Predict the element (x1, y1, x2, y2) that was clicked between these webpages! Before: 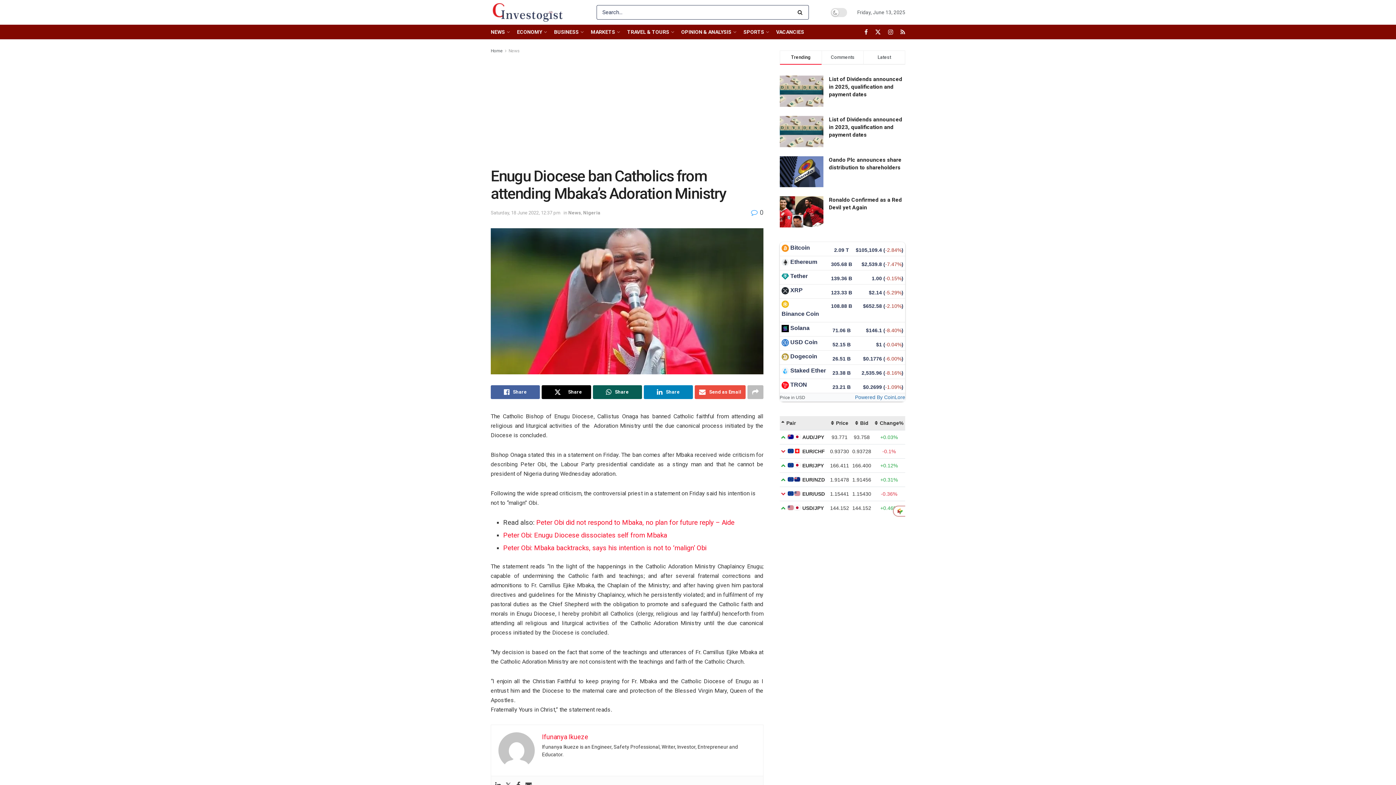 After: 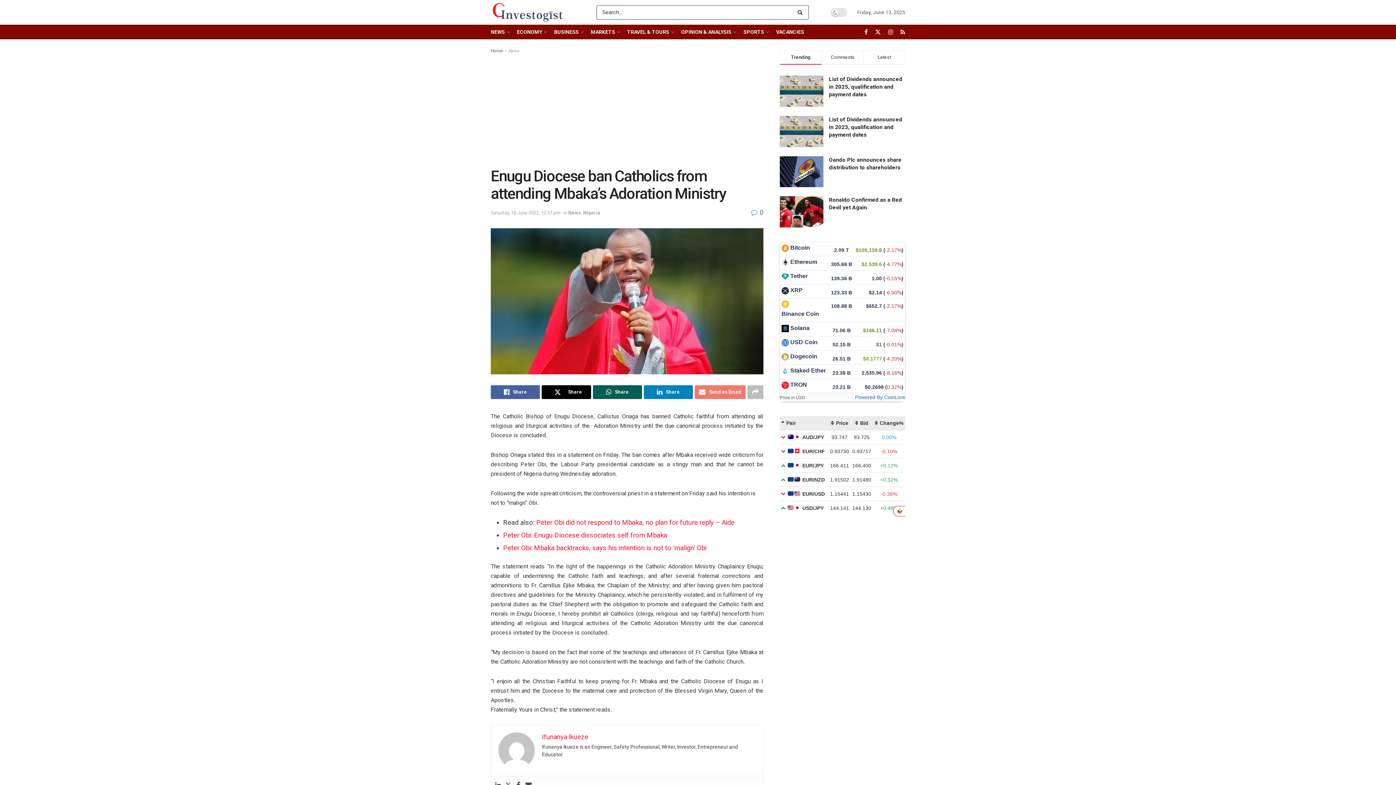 Action: label: Send as Email bbox: (694, 385, 745, 399)